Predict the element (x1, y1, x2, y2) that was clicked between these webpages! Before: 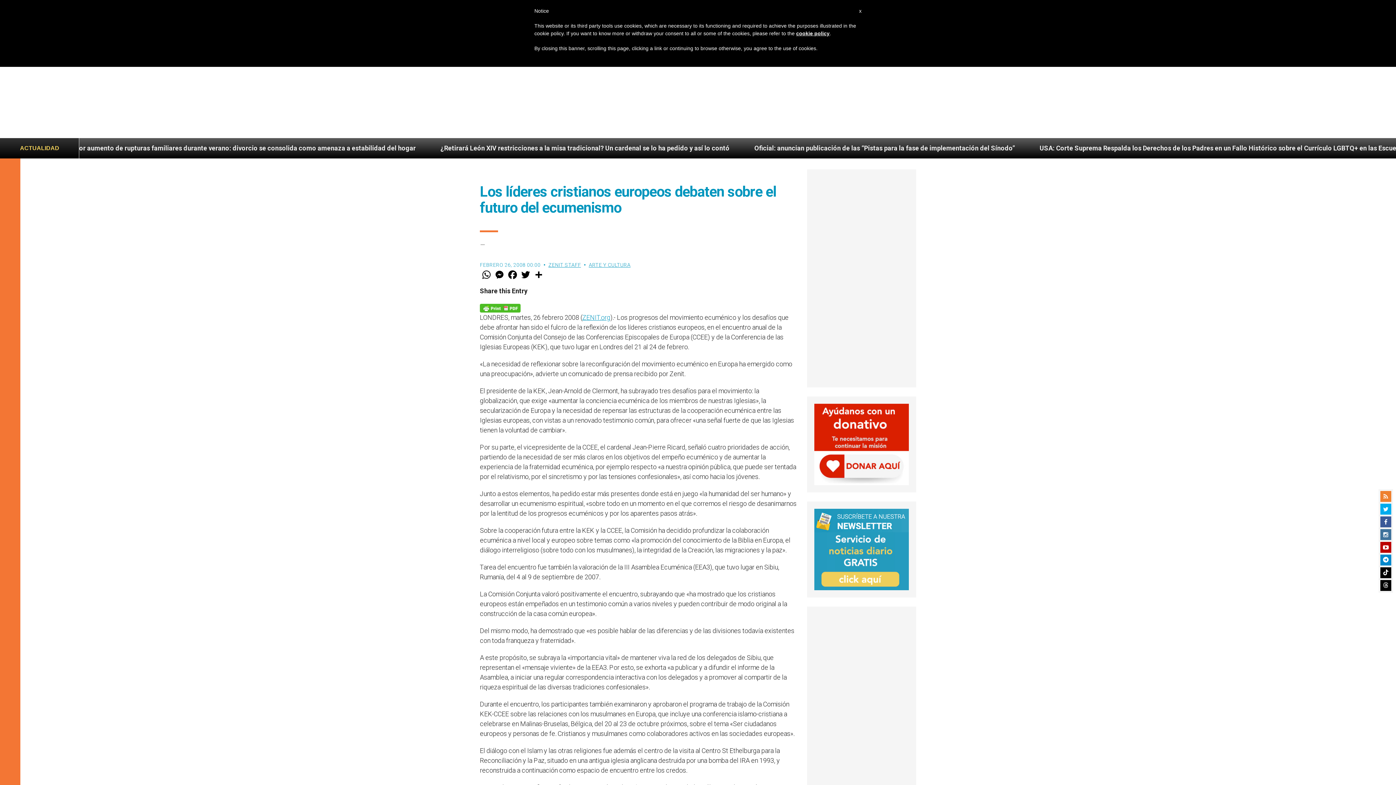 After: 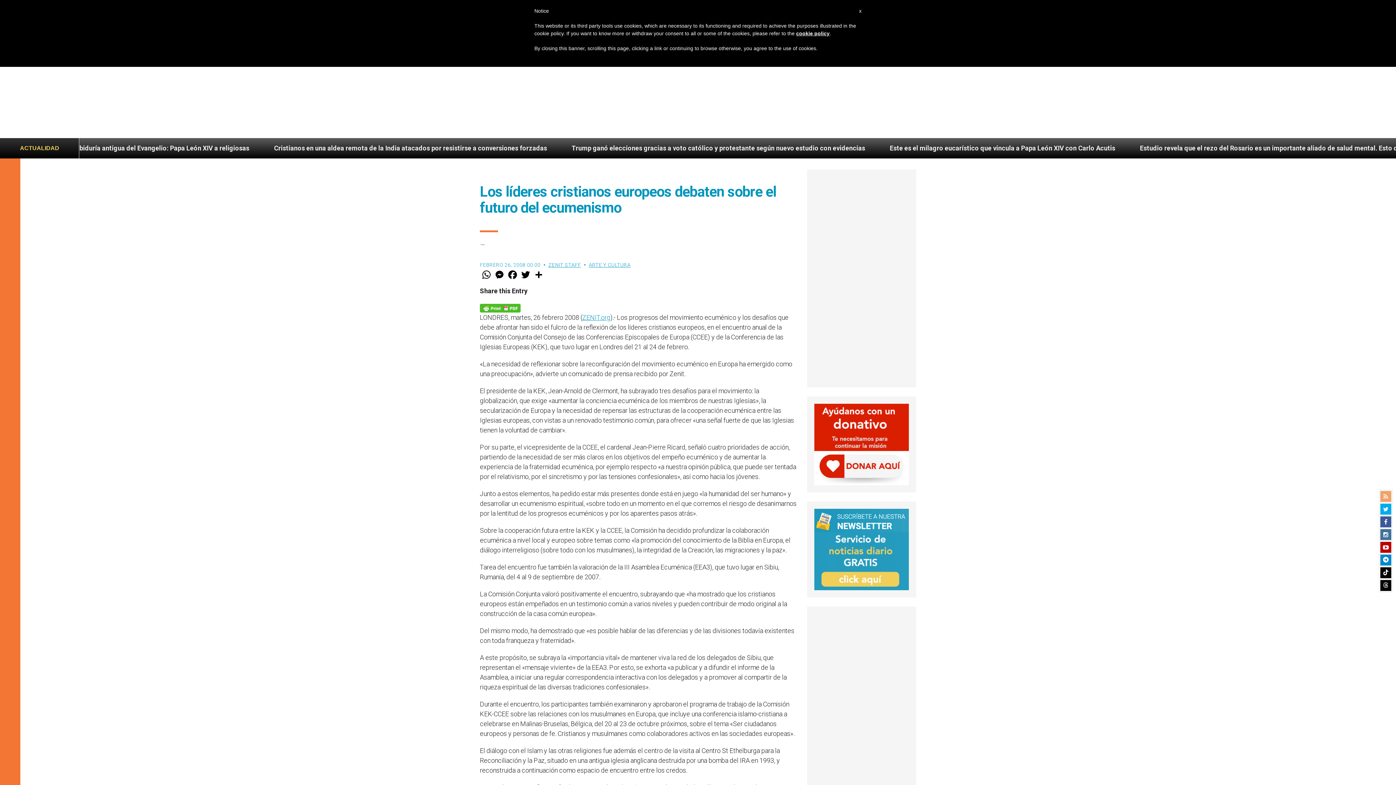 Action: bbox: (1380, 491, 1391, 502)